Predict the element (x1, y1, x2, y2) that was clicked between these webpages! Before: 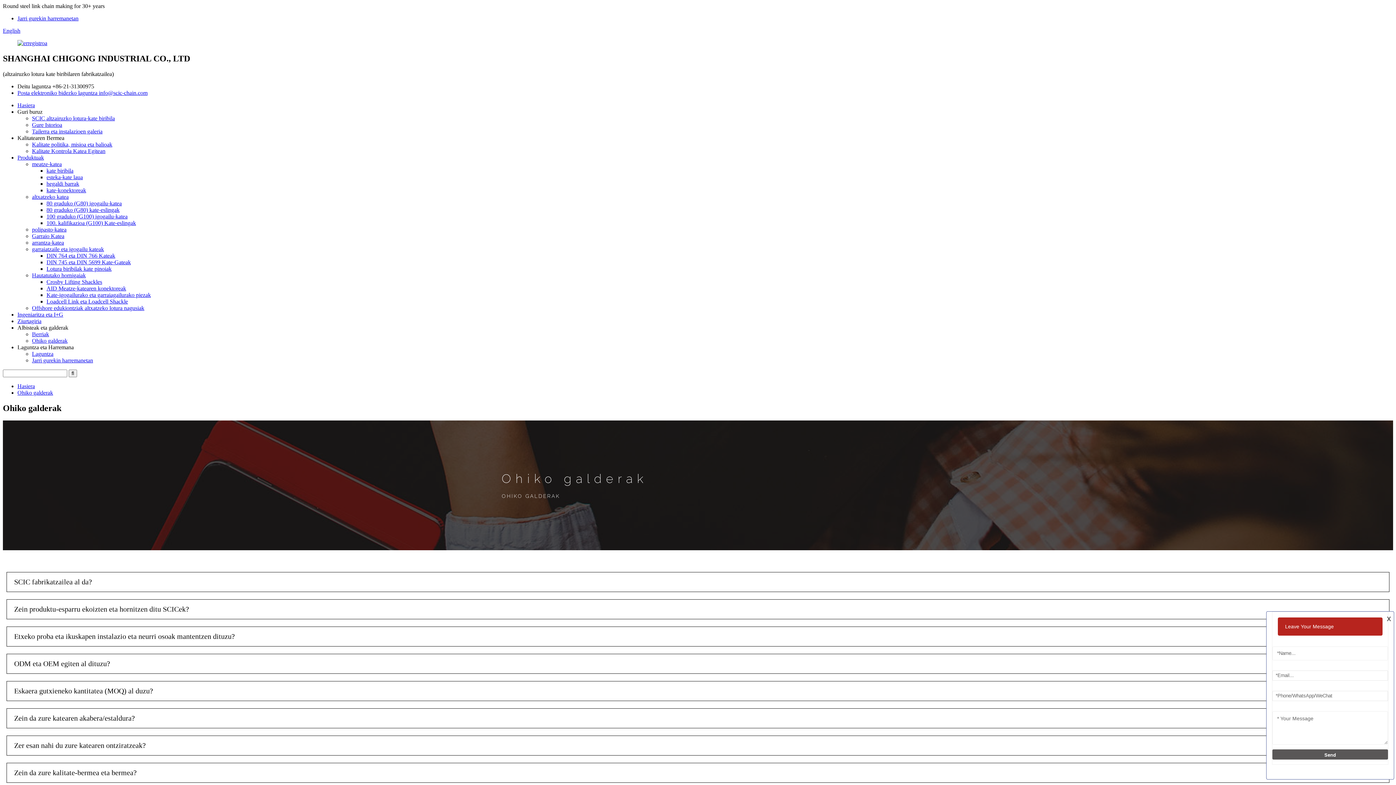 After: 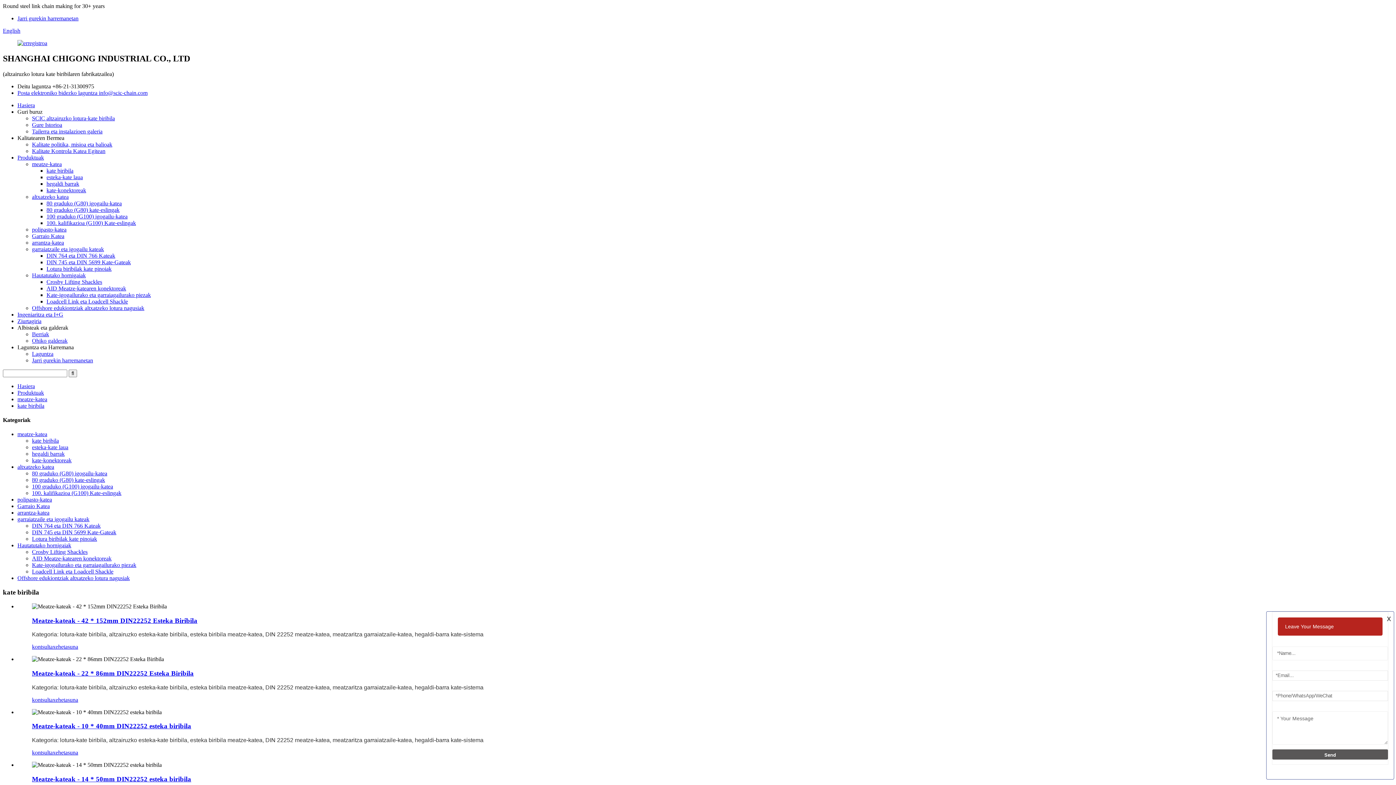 Action: bbox: (46, 167, 73, 173) label: kate biribila